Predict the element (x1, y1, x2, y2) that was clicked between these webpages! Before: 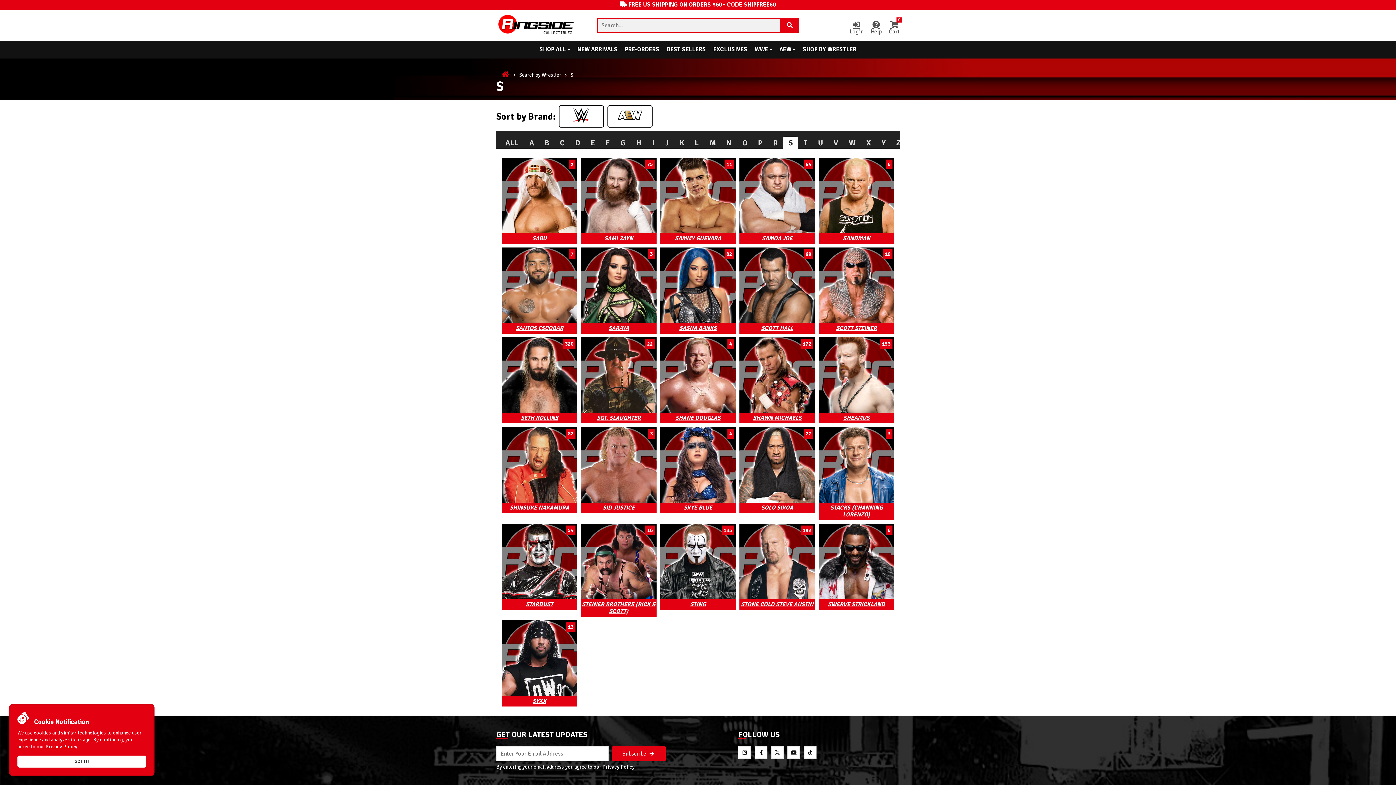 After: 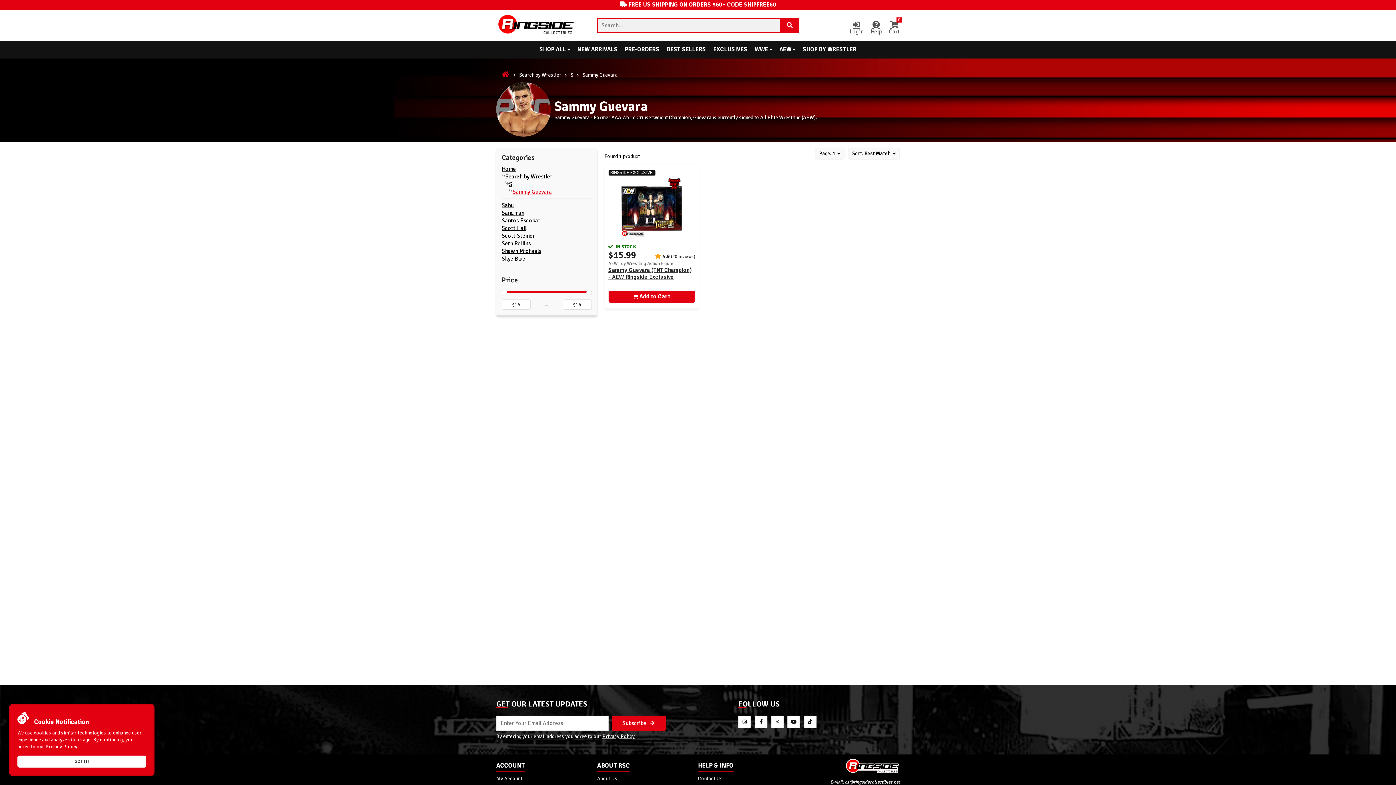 Action: bbox: (675, 234, 721, 242) label: SAMMY GUEVARA